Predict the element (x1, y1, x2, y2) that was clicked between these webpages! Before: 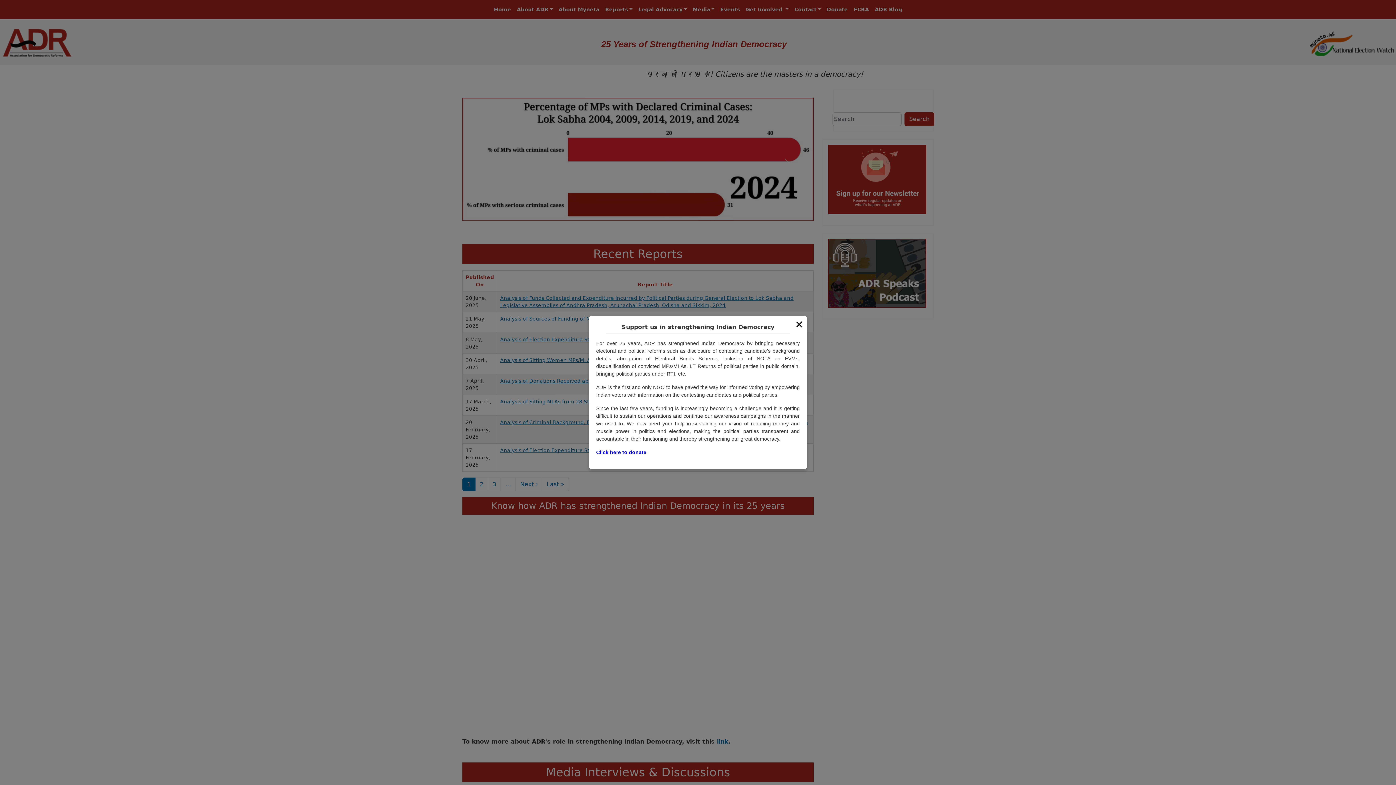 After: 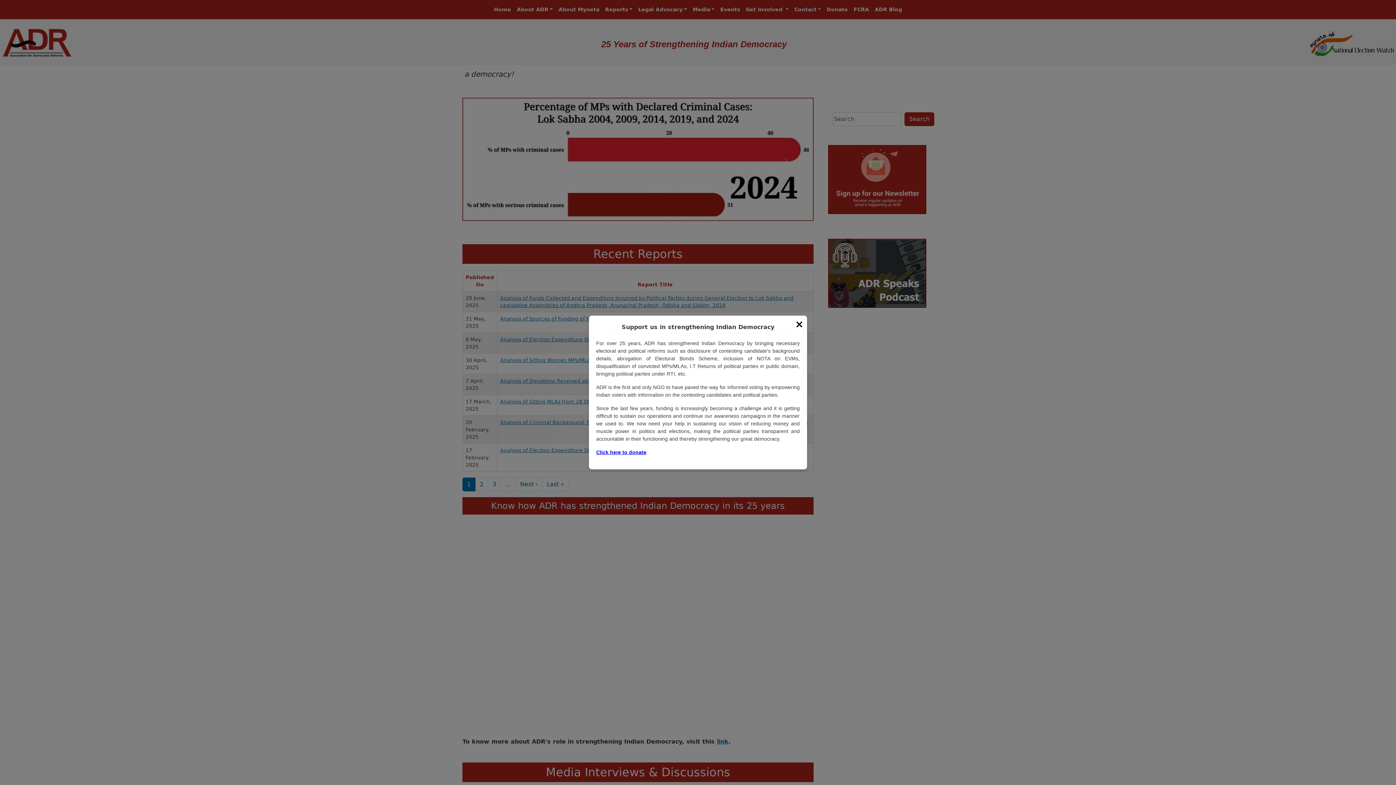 Action: bbox: (596, 449, 646, 455) label: Click here to donate